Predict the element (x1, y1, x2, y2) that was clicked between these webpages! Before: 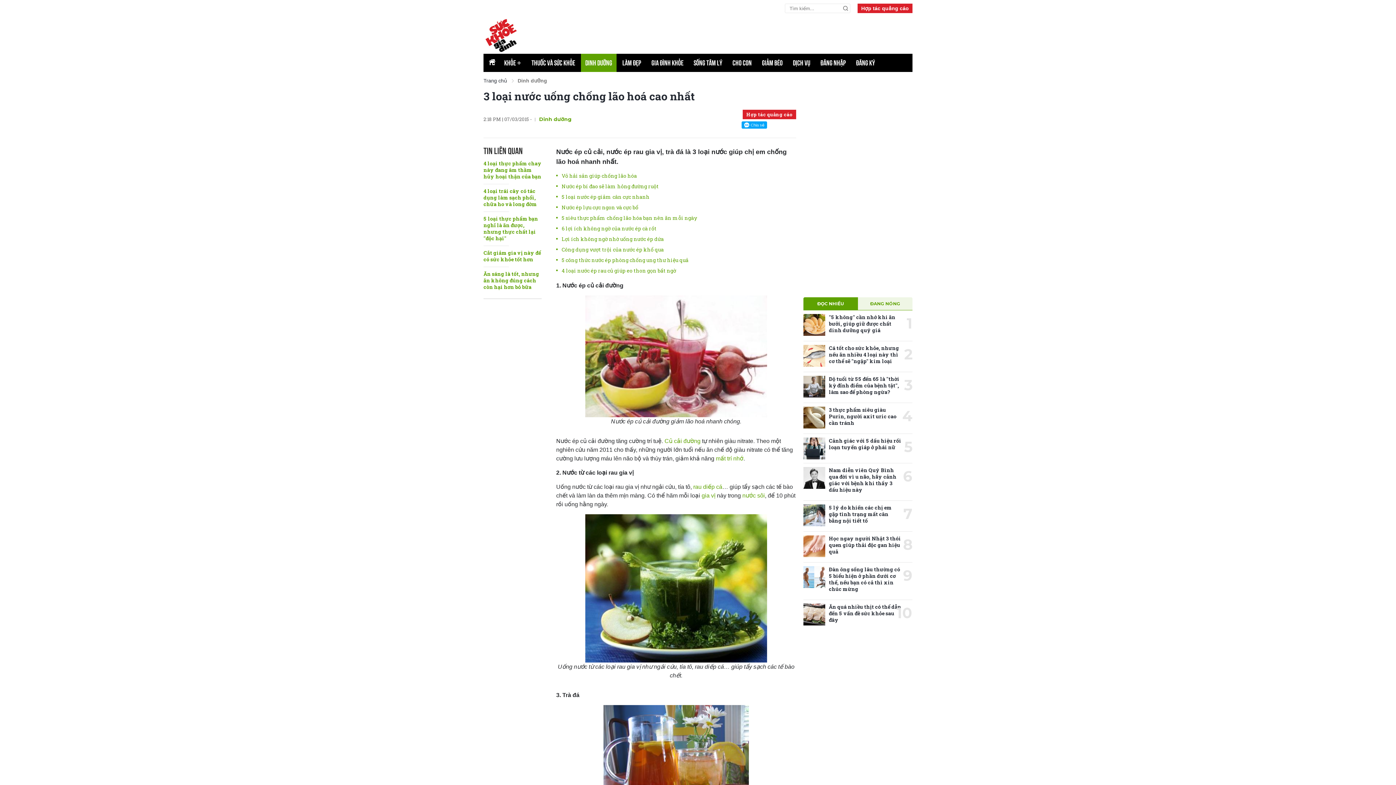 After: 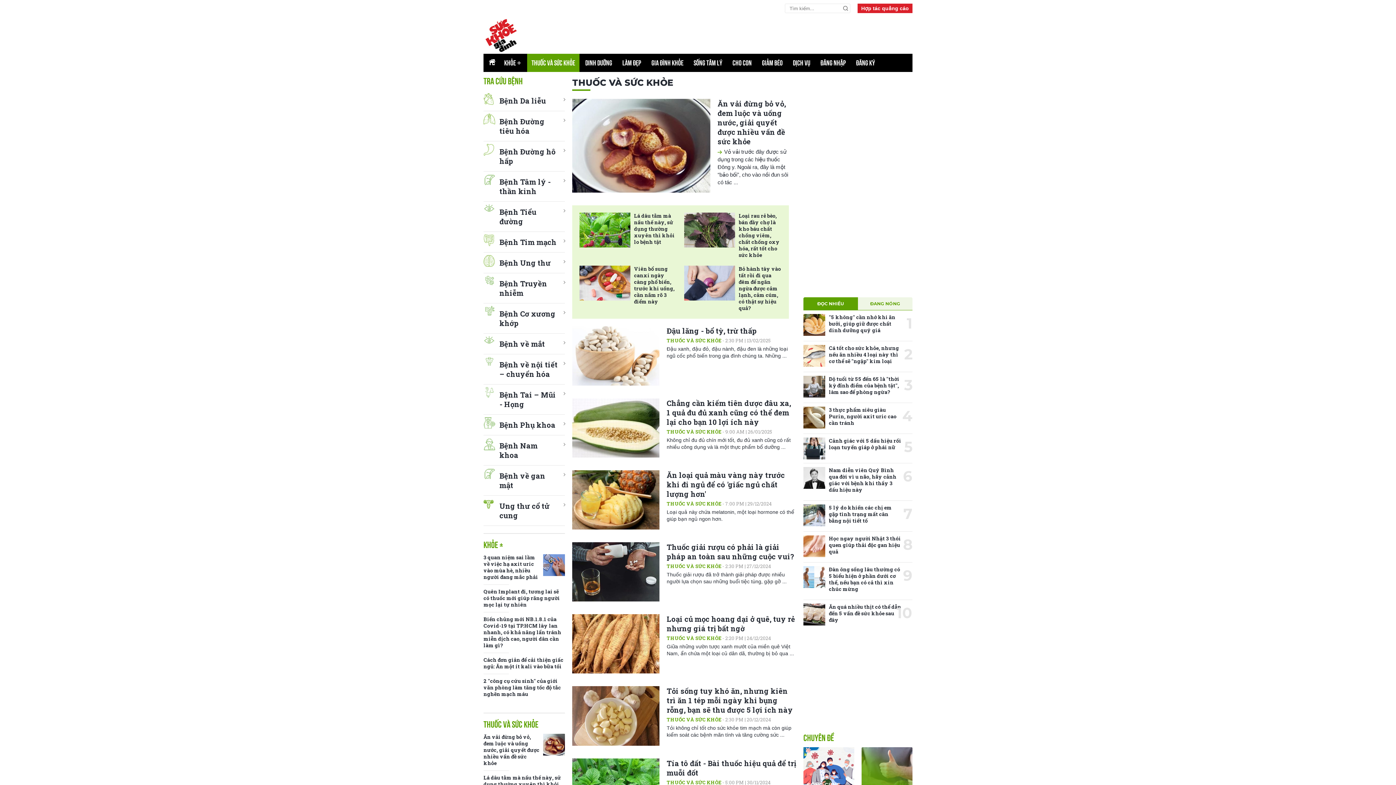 Action: label: THUỐC VÀ SỨC KHỎE bbox: (527, 53, 579, 72)